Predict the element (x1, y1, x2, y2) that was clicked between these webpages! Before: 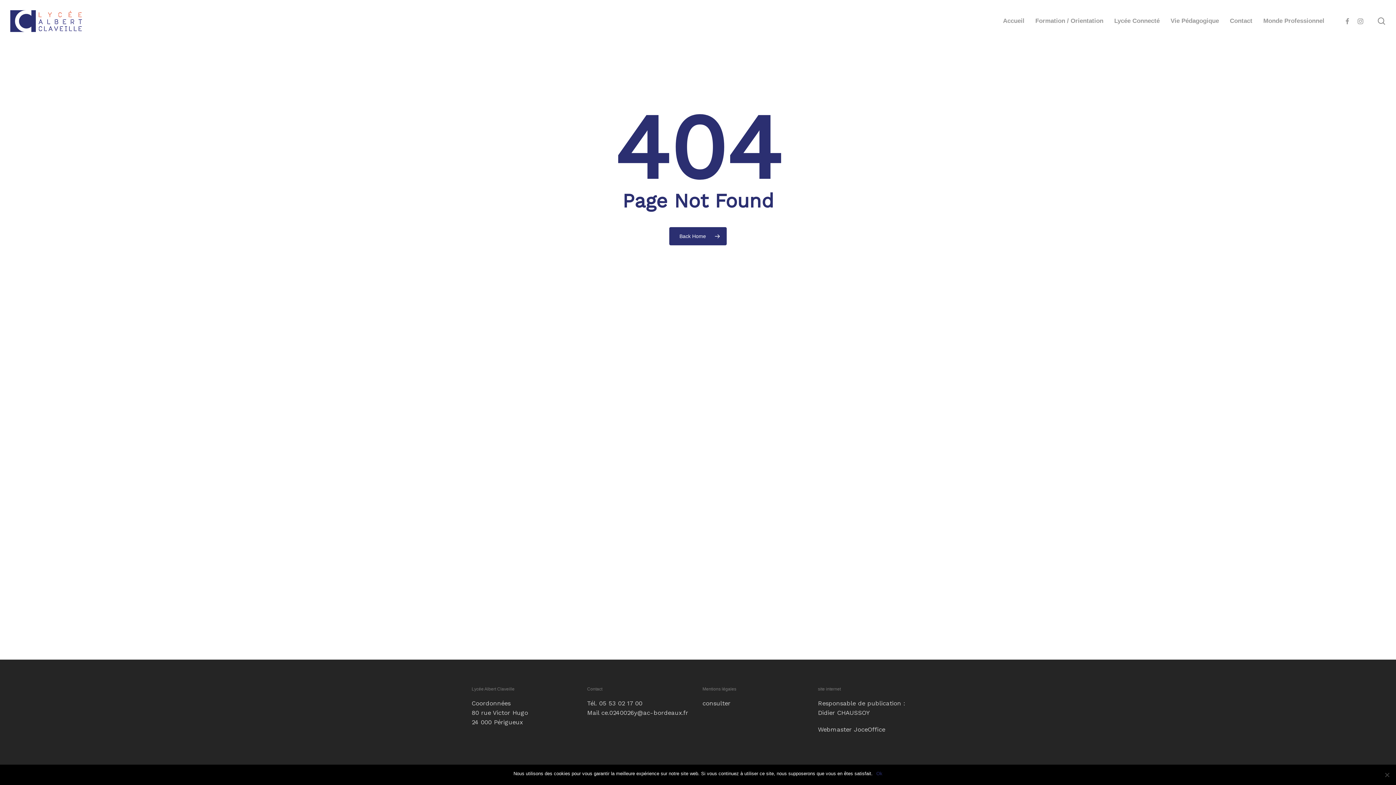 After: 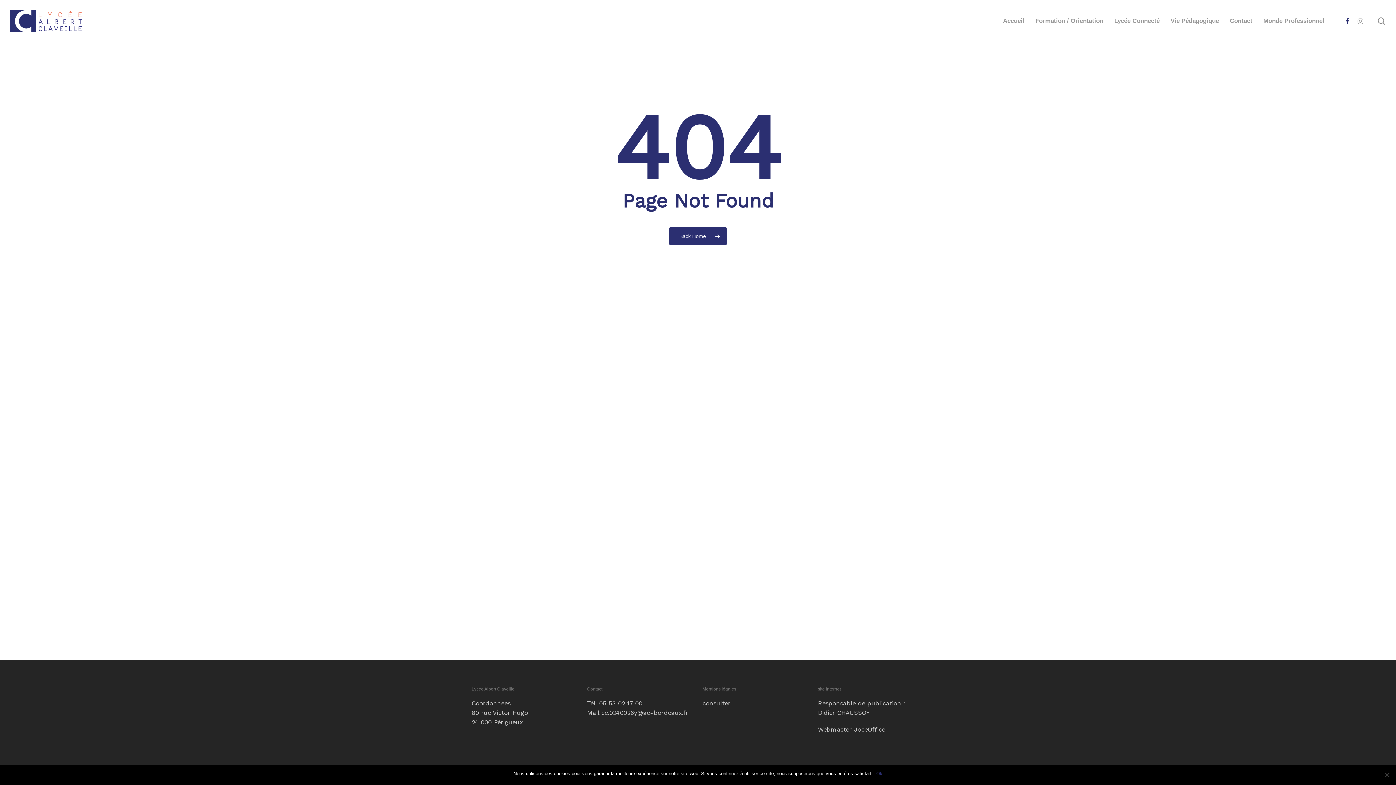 Action: bbox: (1341, 16, 1354, 25) label: Facebook